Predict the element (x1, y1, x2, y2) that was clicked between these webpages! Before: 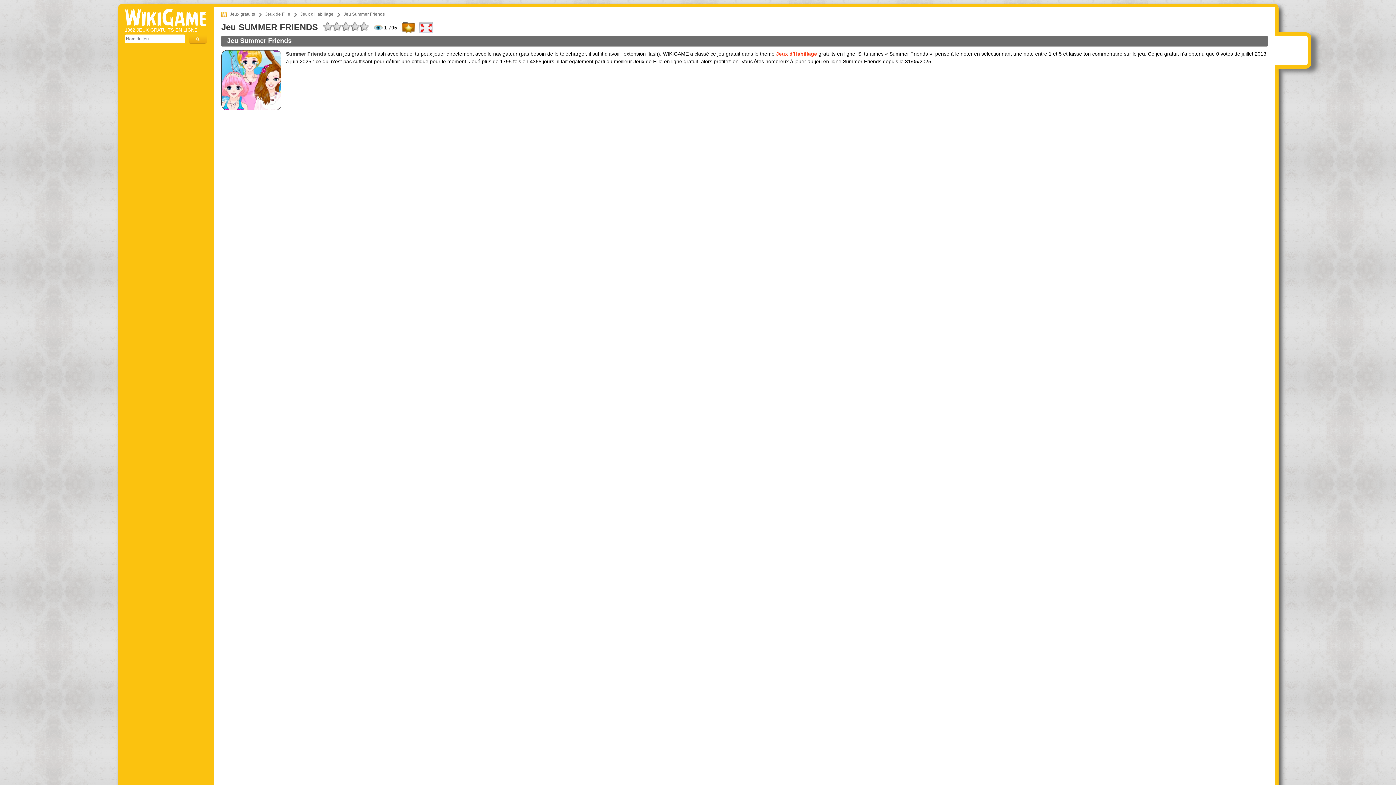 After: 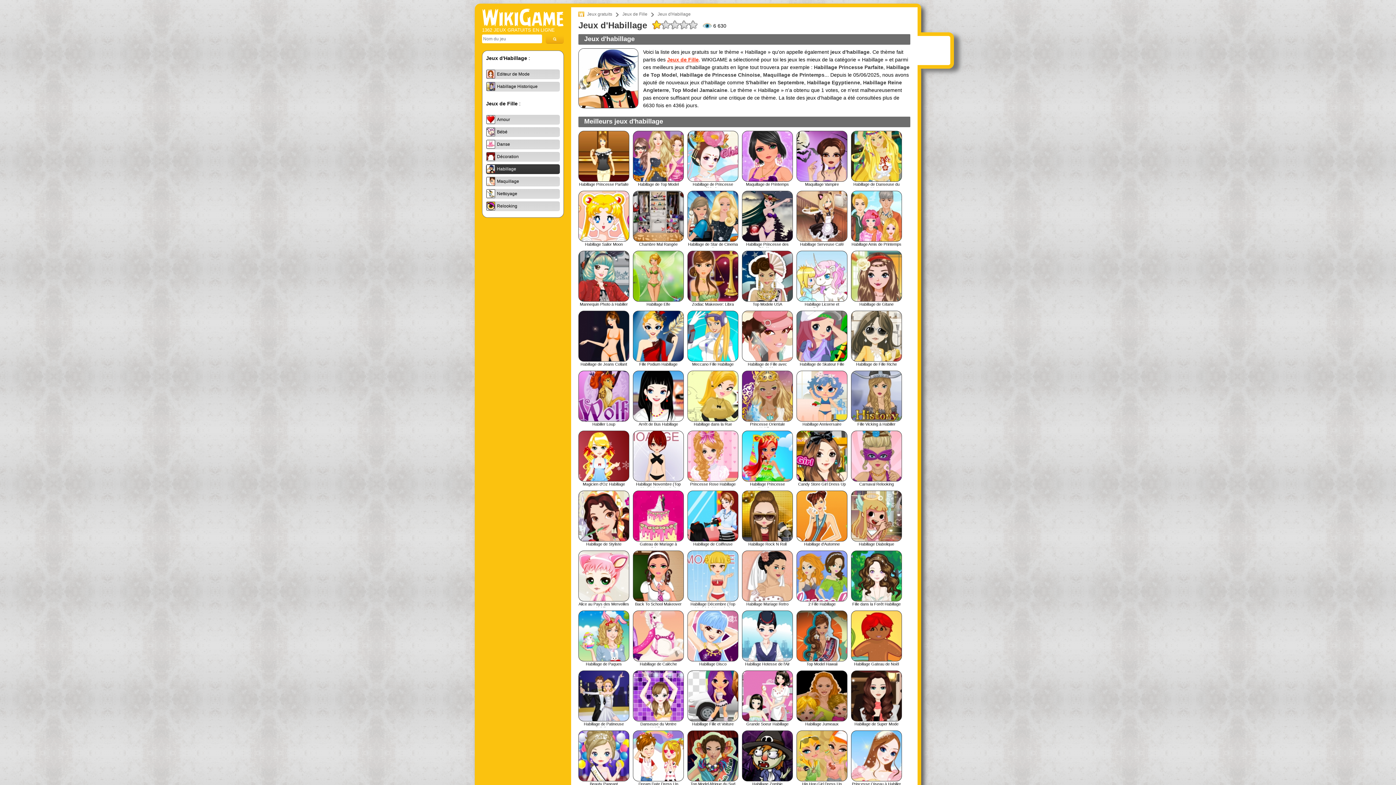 Action: bbox: (776, 50, 817, 56) label: Jeux d'Habillage